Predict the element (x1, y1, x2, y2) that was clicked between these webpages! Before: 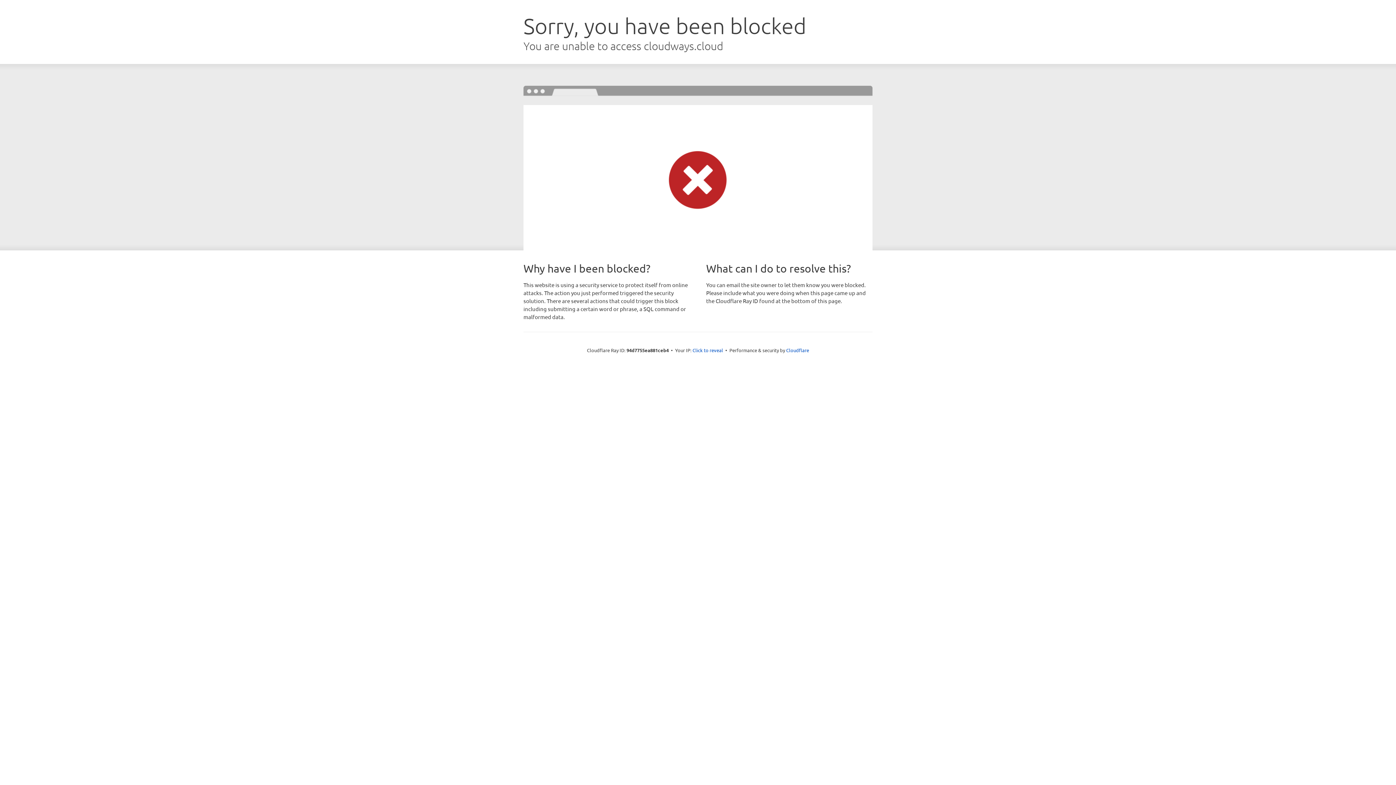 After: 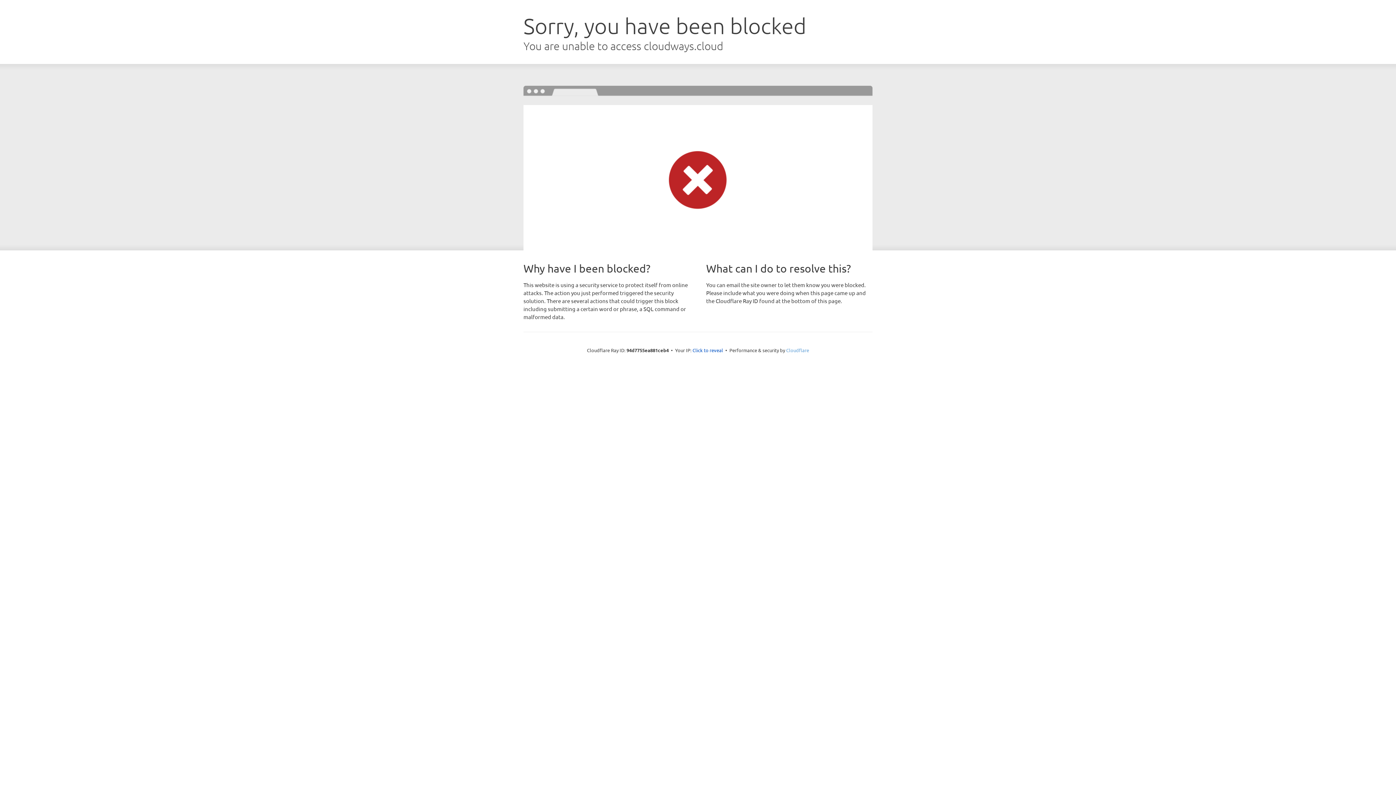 Action: bbox: (786, 347, 809, 353) label: Cloudflare